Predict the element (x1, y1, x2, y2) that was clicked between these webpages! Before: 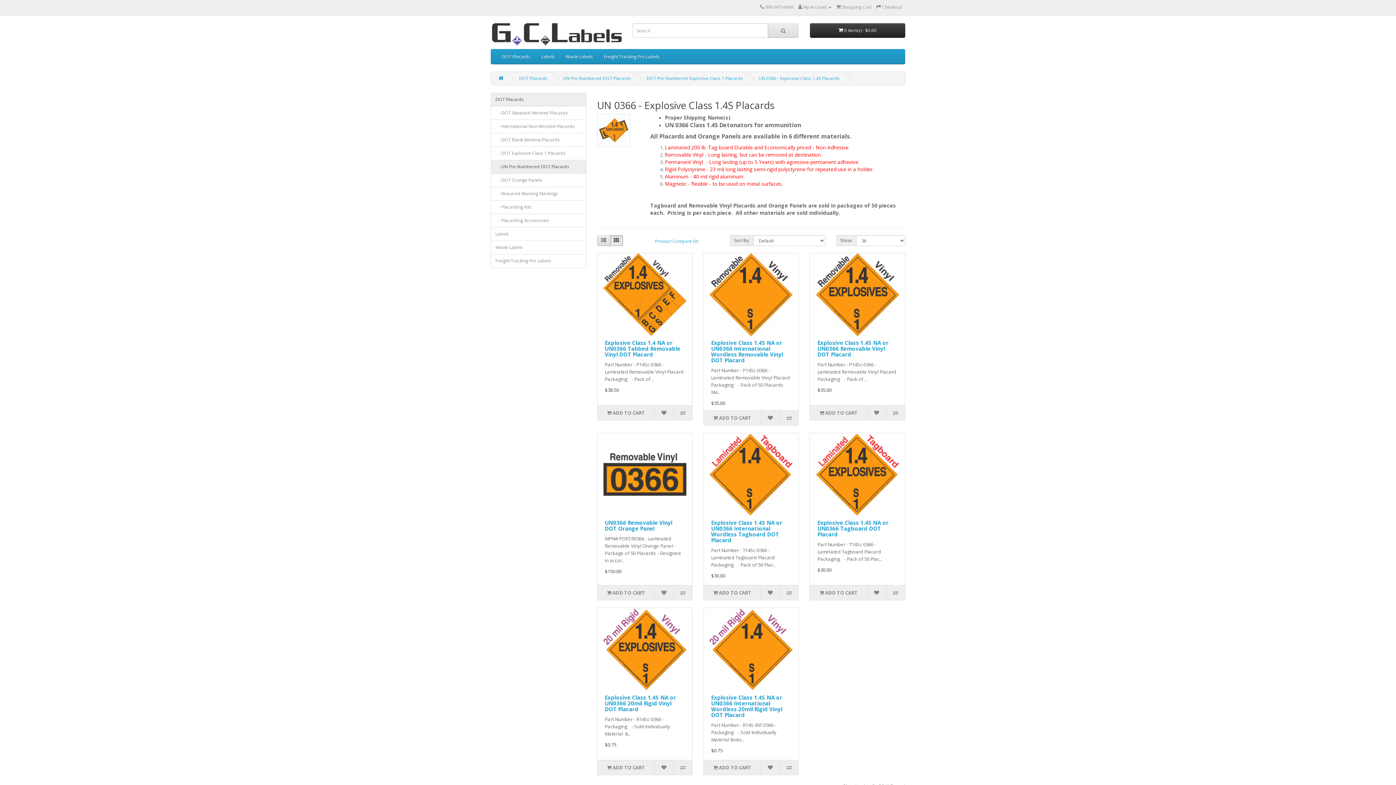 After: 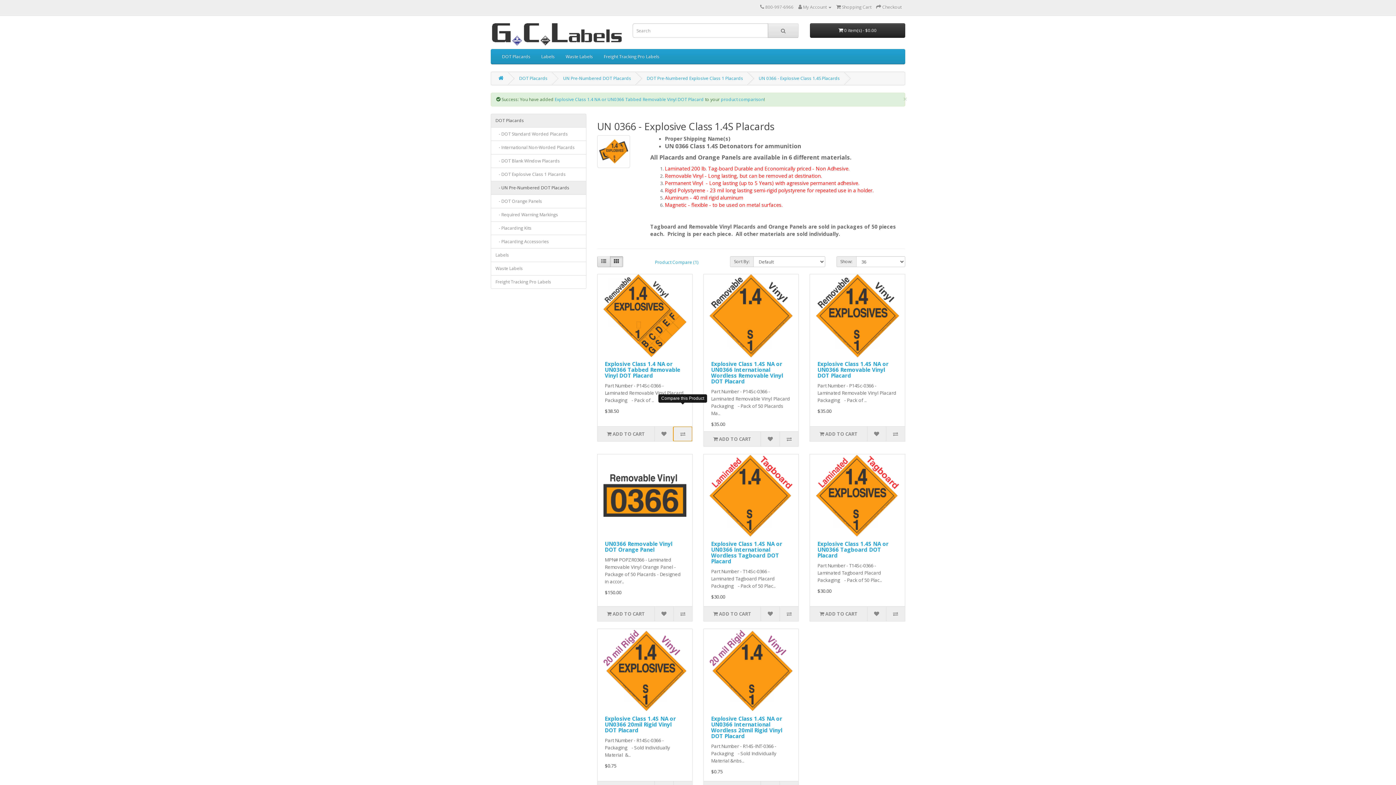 Action: bbox: (673, 405, 692, 420)